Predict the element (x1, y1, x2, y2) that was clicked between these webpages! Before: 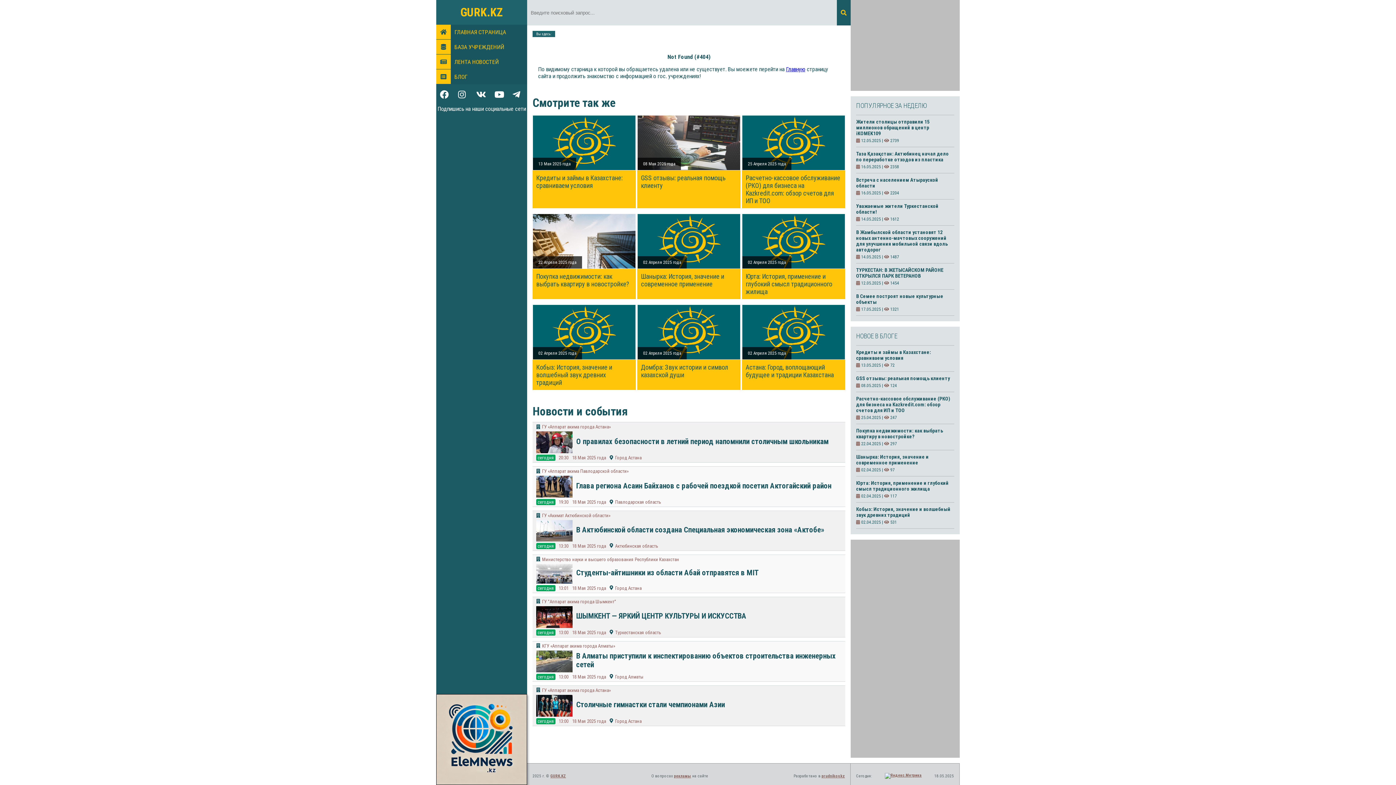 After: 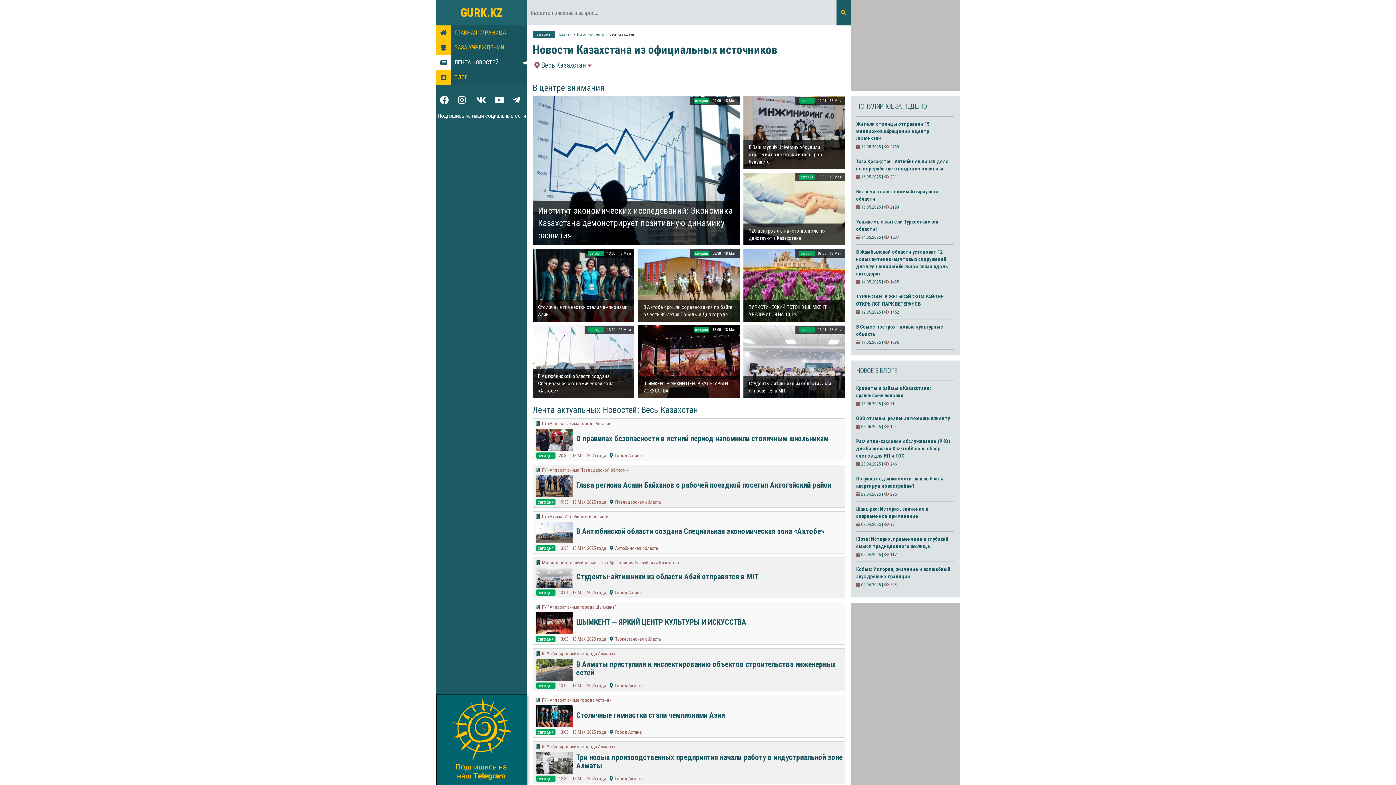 Action: label: ЛЕНТА НОВОСТЕЙ bbox: (450, 58, 527, 65)